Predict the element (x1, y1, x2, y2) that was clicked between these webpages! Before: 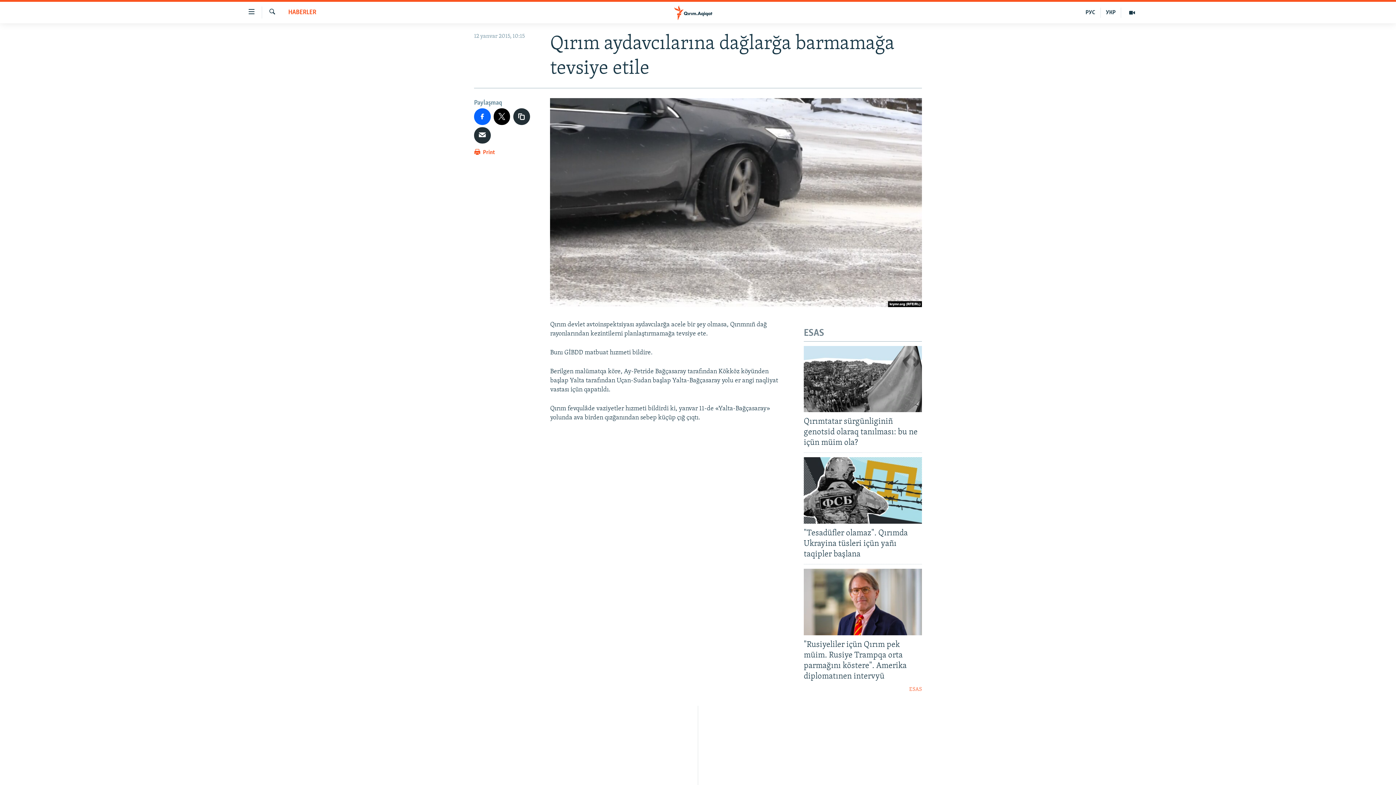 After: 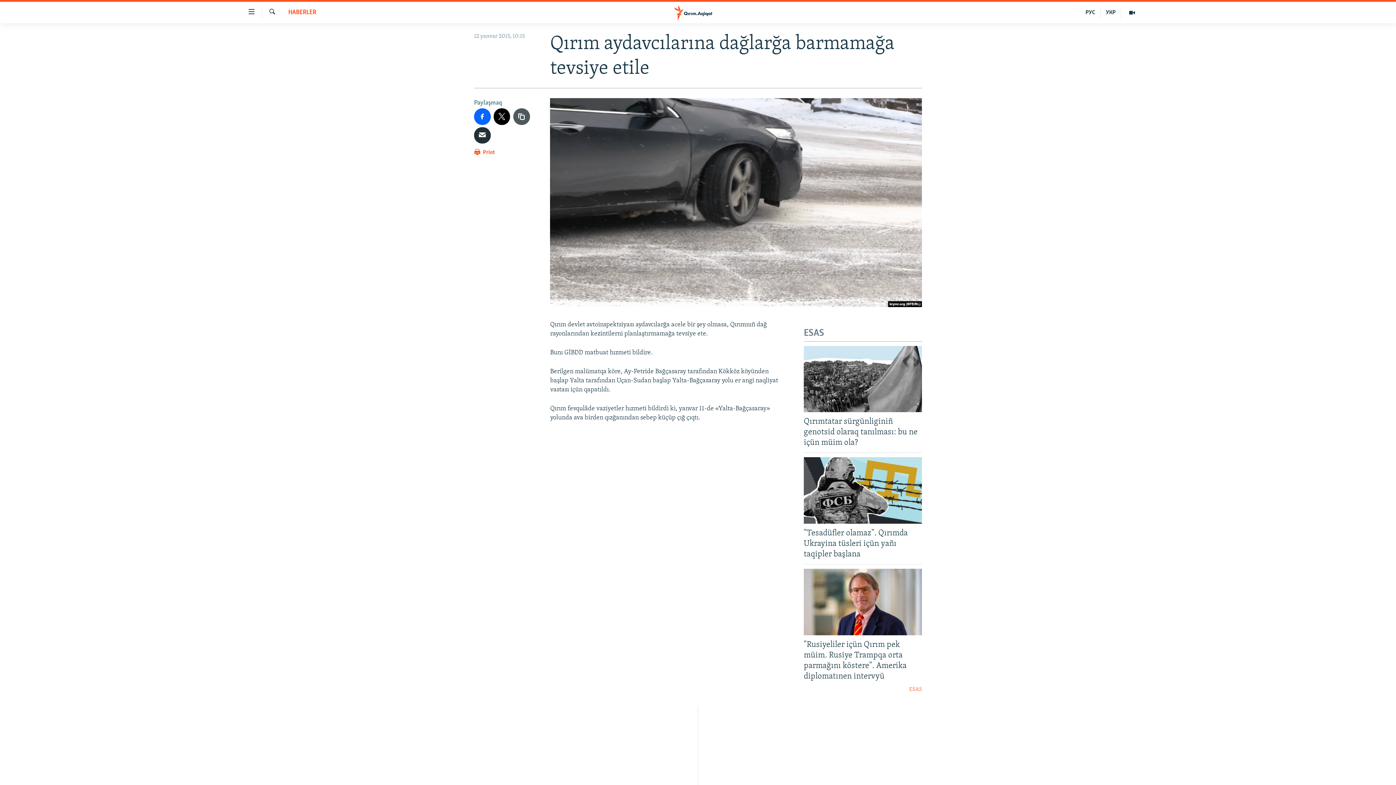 Action: bbox: (513, 108, 530, 124)